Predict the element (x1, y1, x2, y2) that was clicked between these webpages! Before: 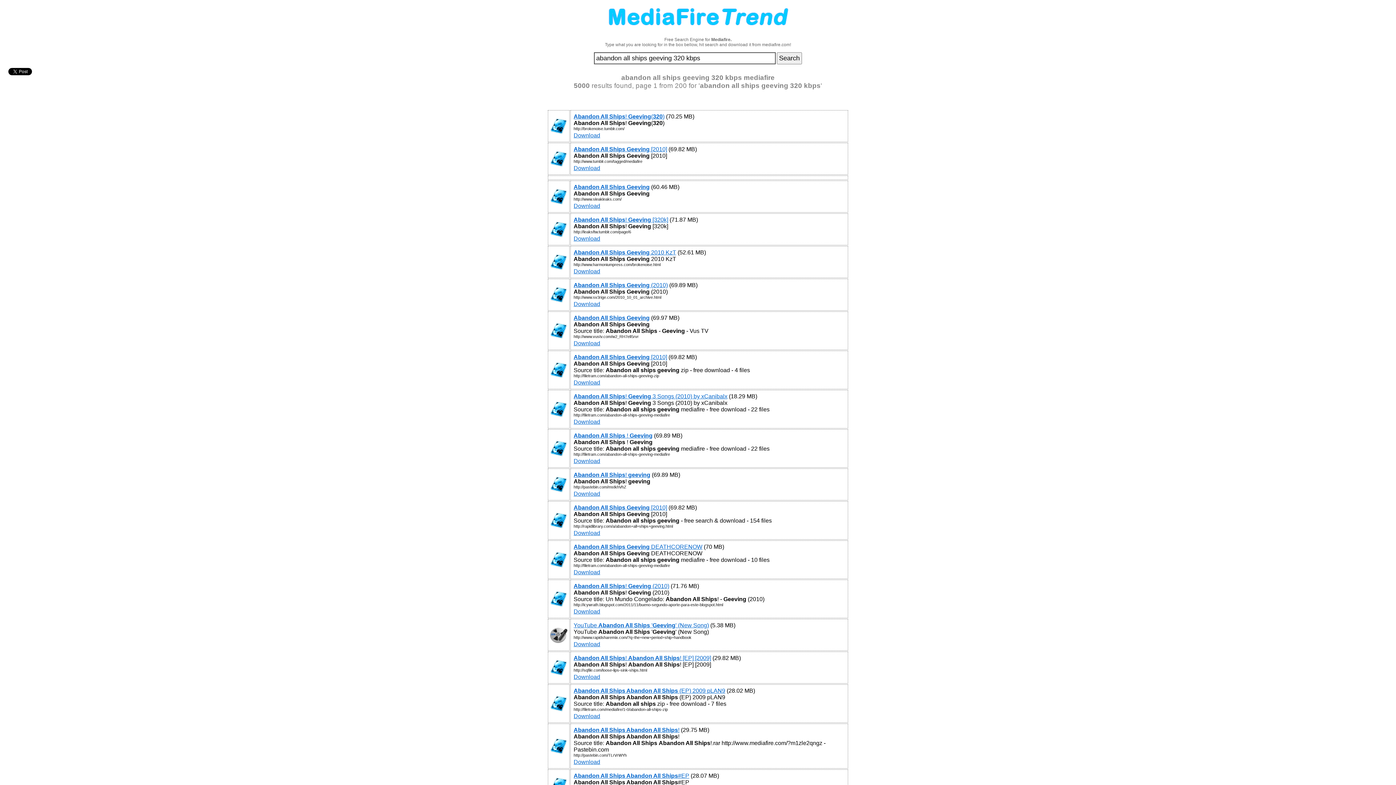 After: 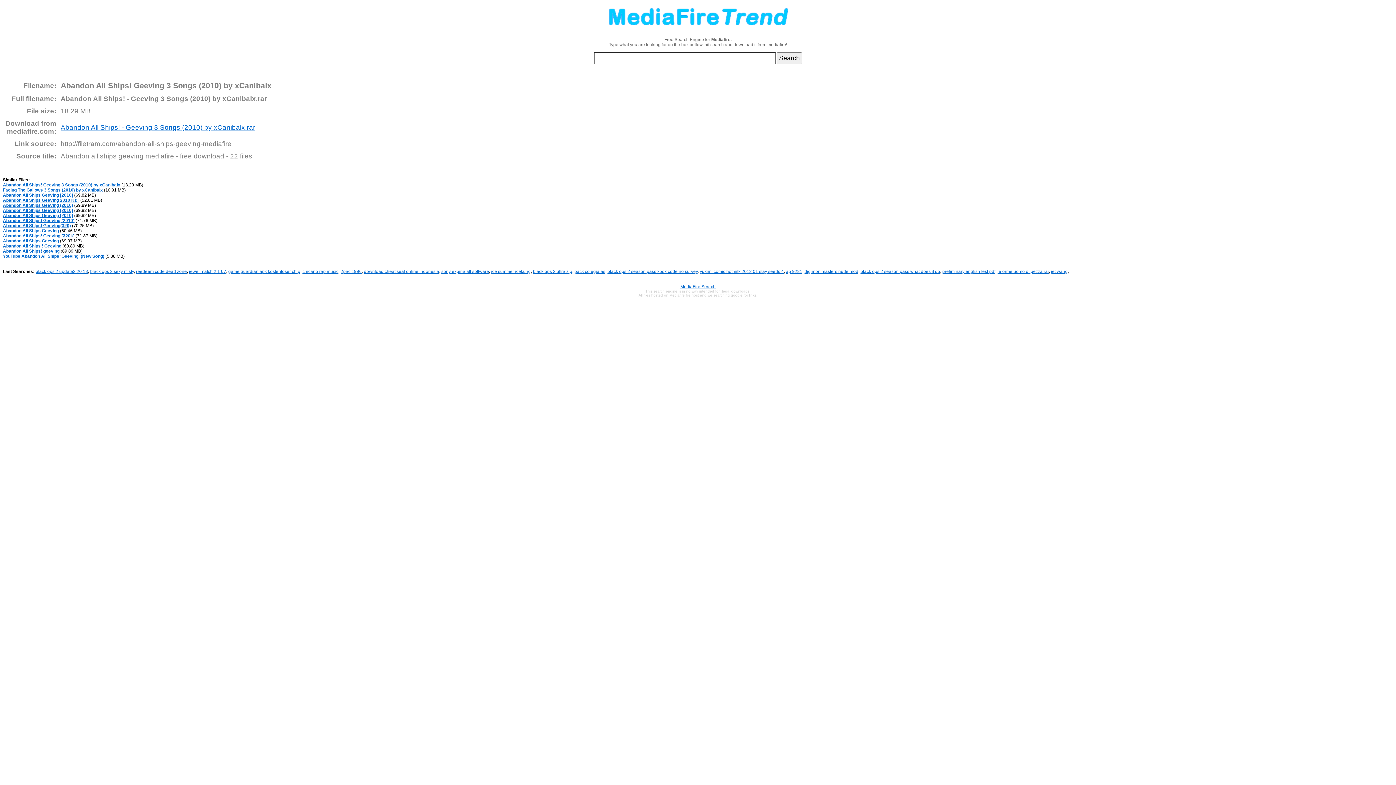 Action: bbox: (573, 393, 727, 399) label: Abandon All Ships! Geeving 3 Songs (2010) by xCanibalx